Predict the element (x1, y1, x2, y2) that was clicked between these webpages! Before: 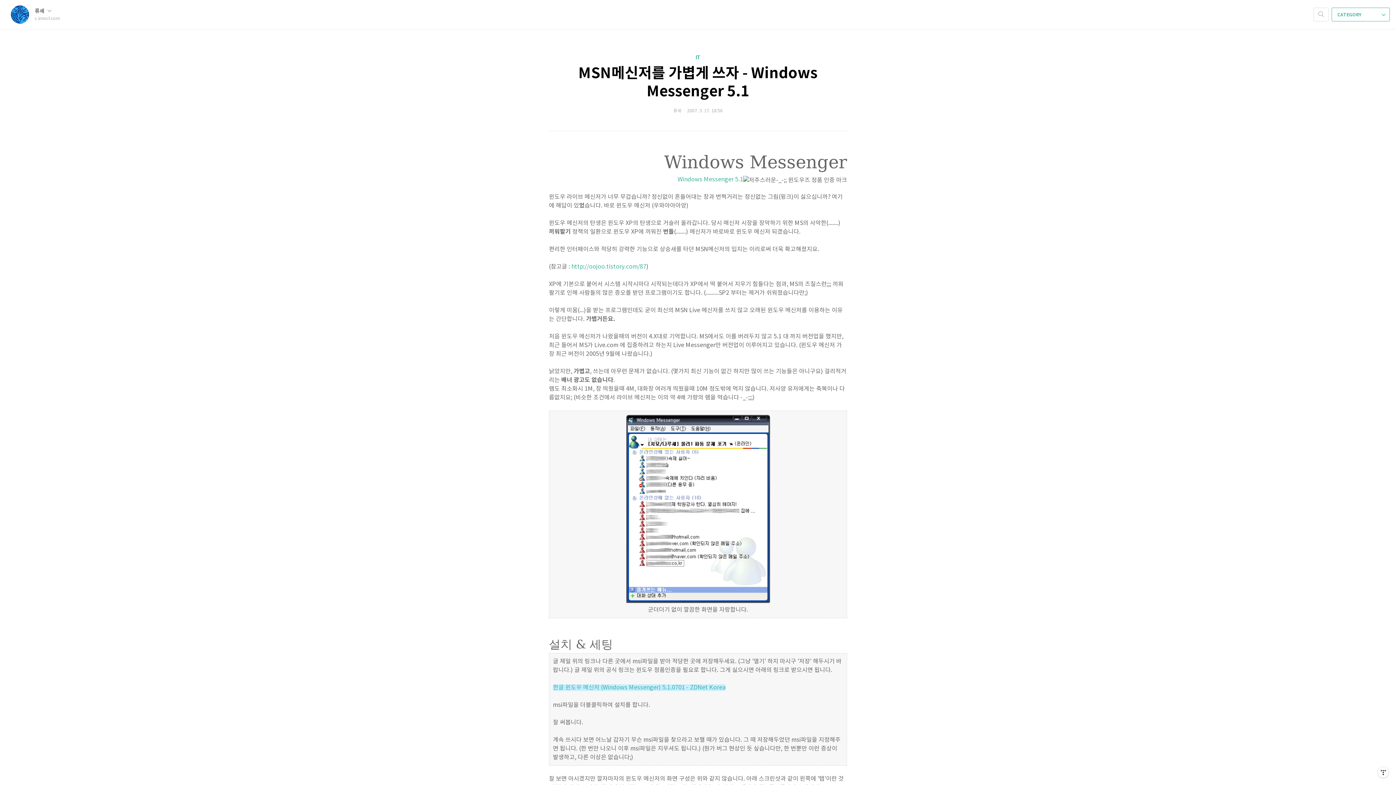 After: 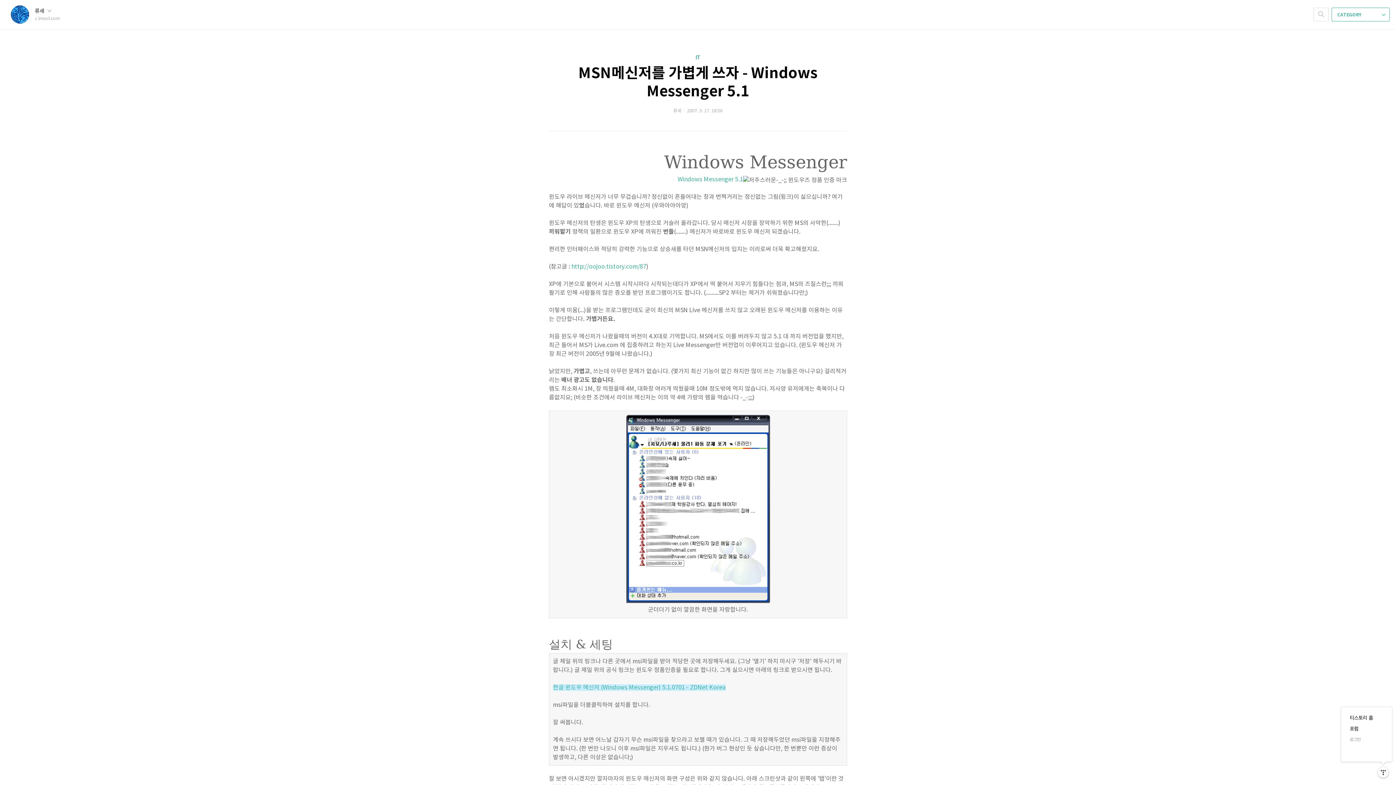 Action: label: 관리메뉴열기 bbox: (1378, 767, 1389, 778)